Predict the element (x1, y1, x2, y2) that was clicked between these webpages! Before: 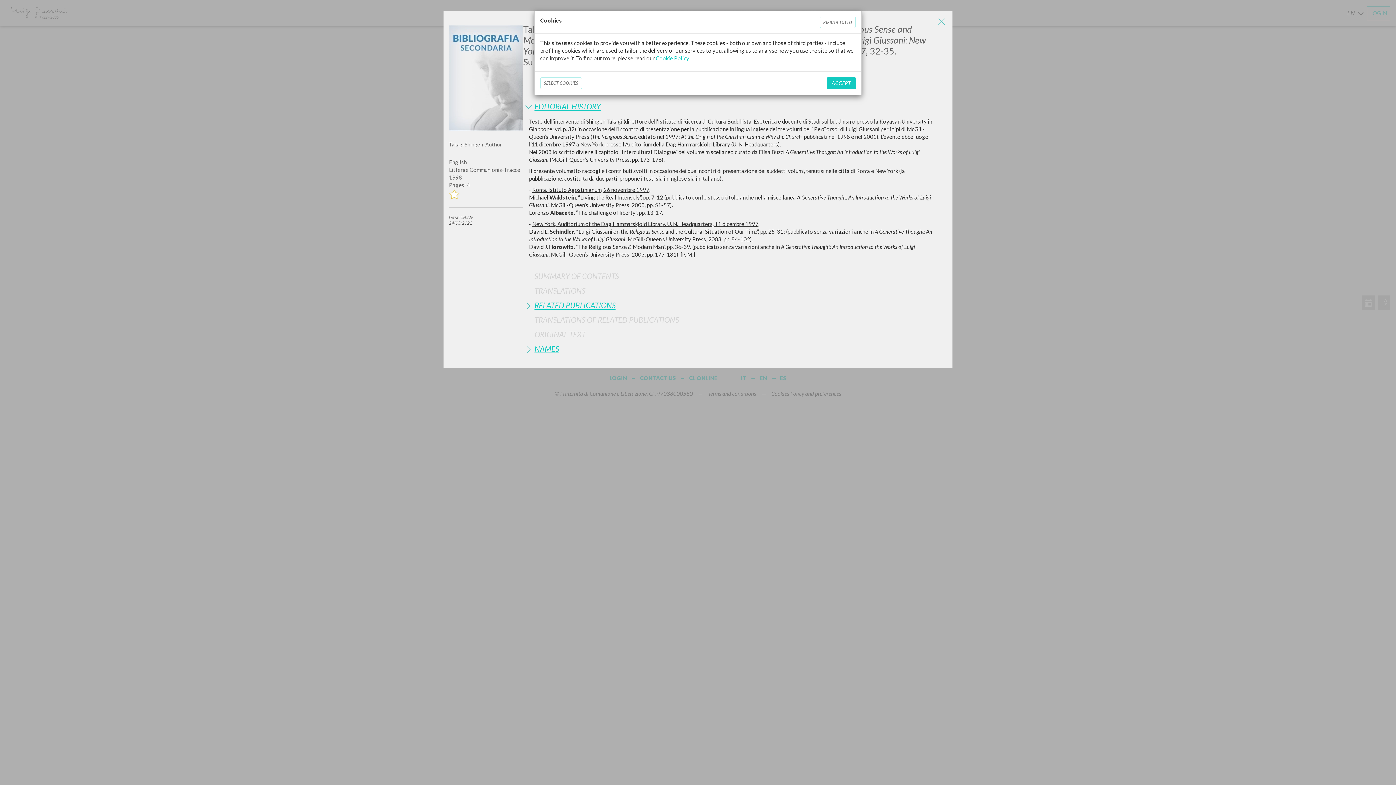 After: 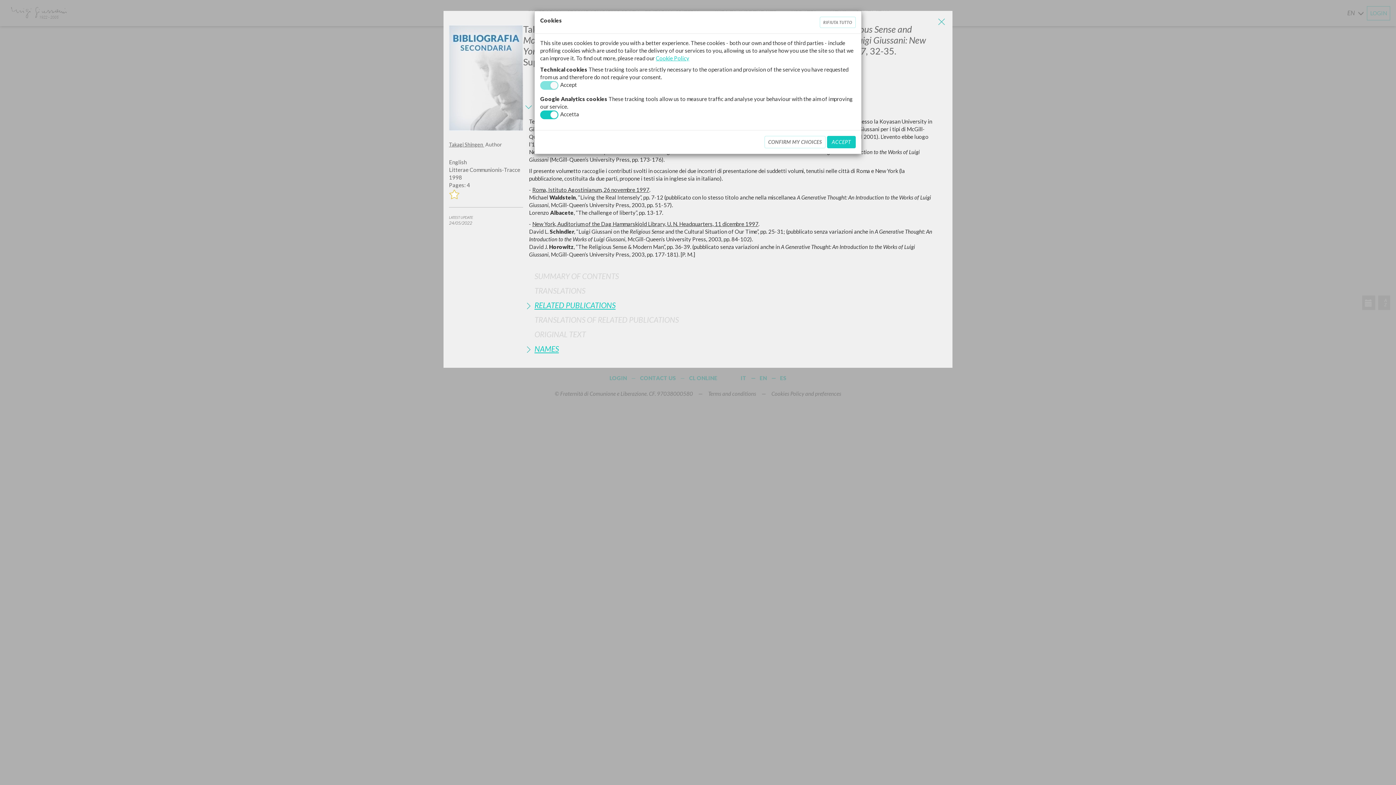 Action: label: SELECT COOKIES bbox: (540, 77, 582, 89)